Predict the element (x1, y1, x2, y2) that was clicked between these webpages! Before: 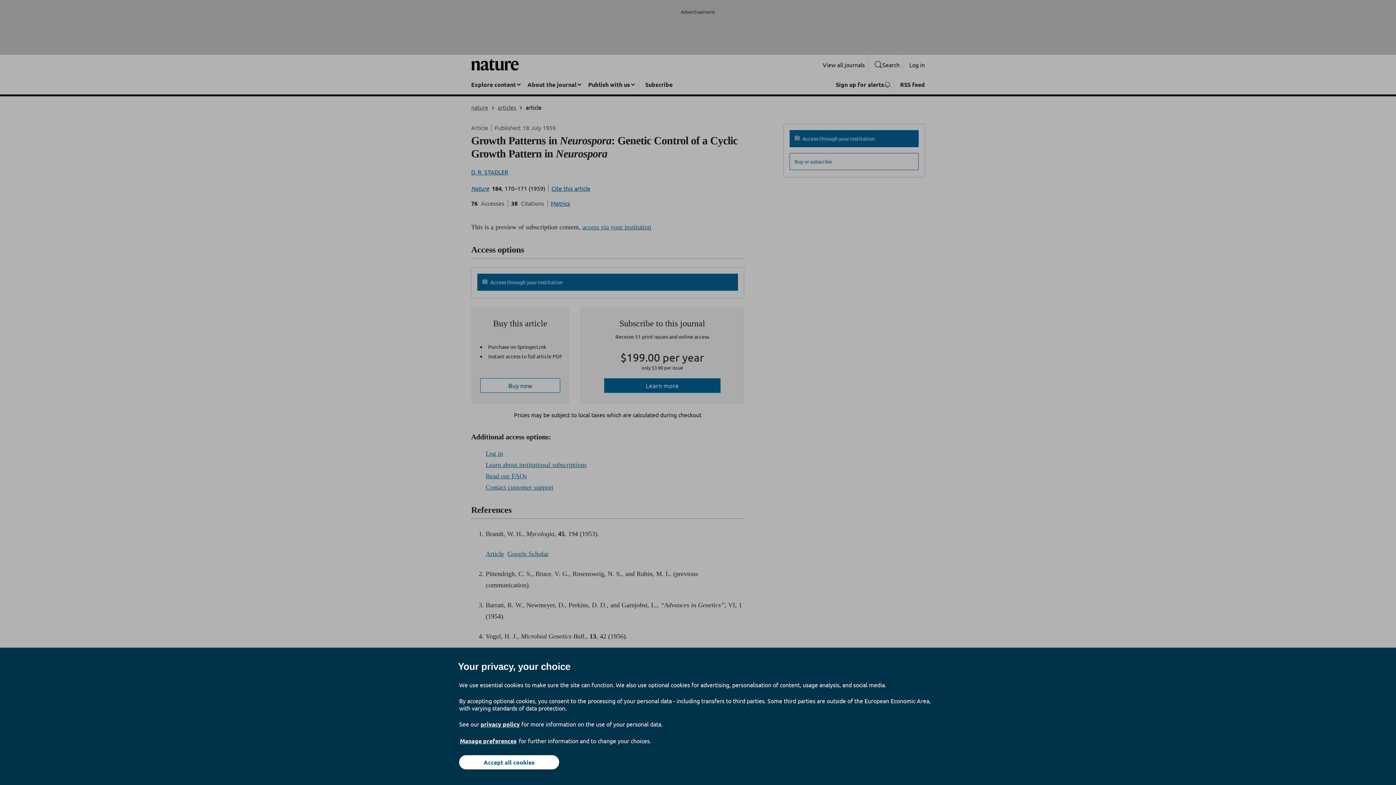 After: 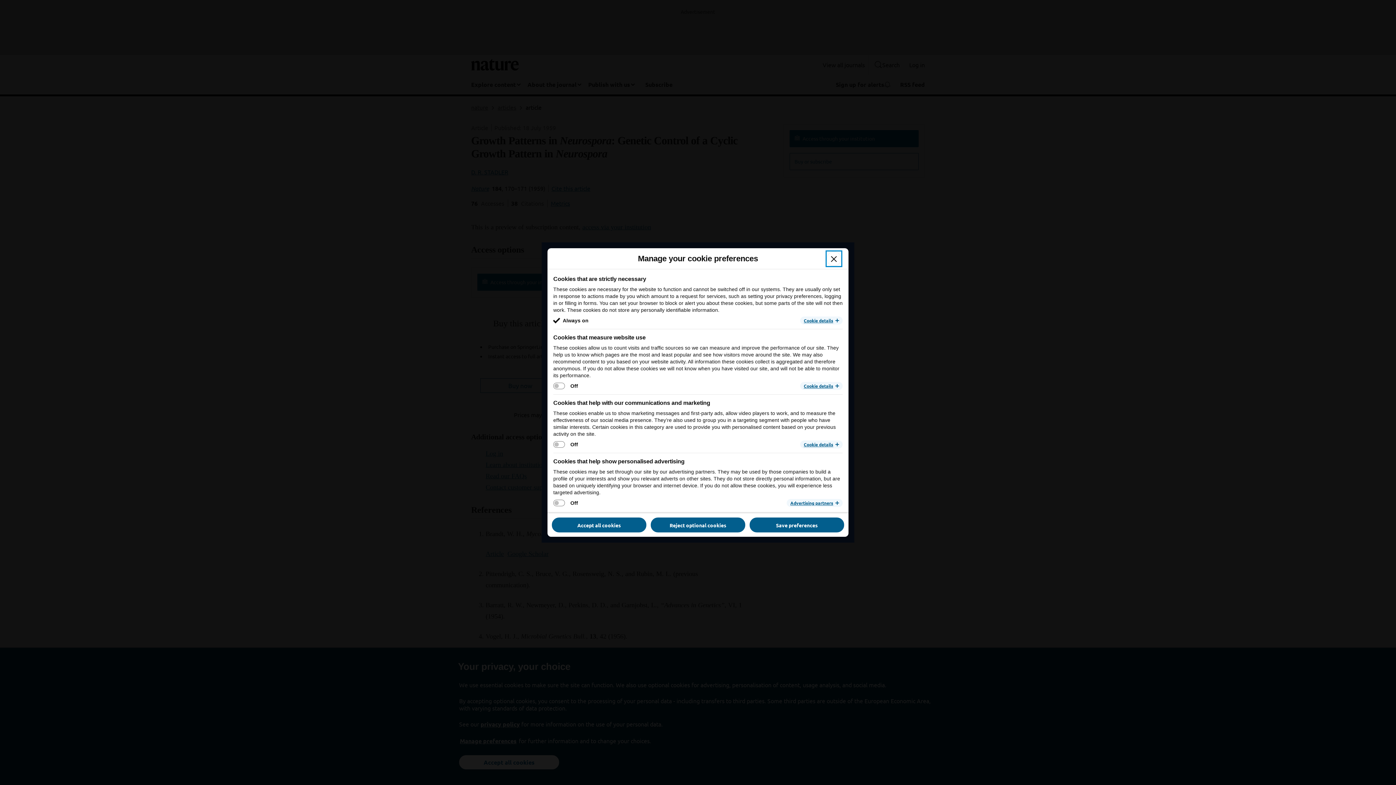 Action: bbox: (459, 737, 517, 745) label: Manage preferences